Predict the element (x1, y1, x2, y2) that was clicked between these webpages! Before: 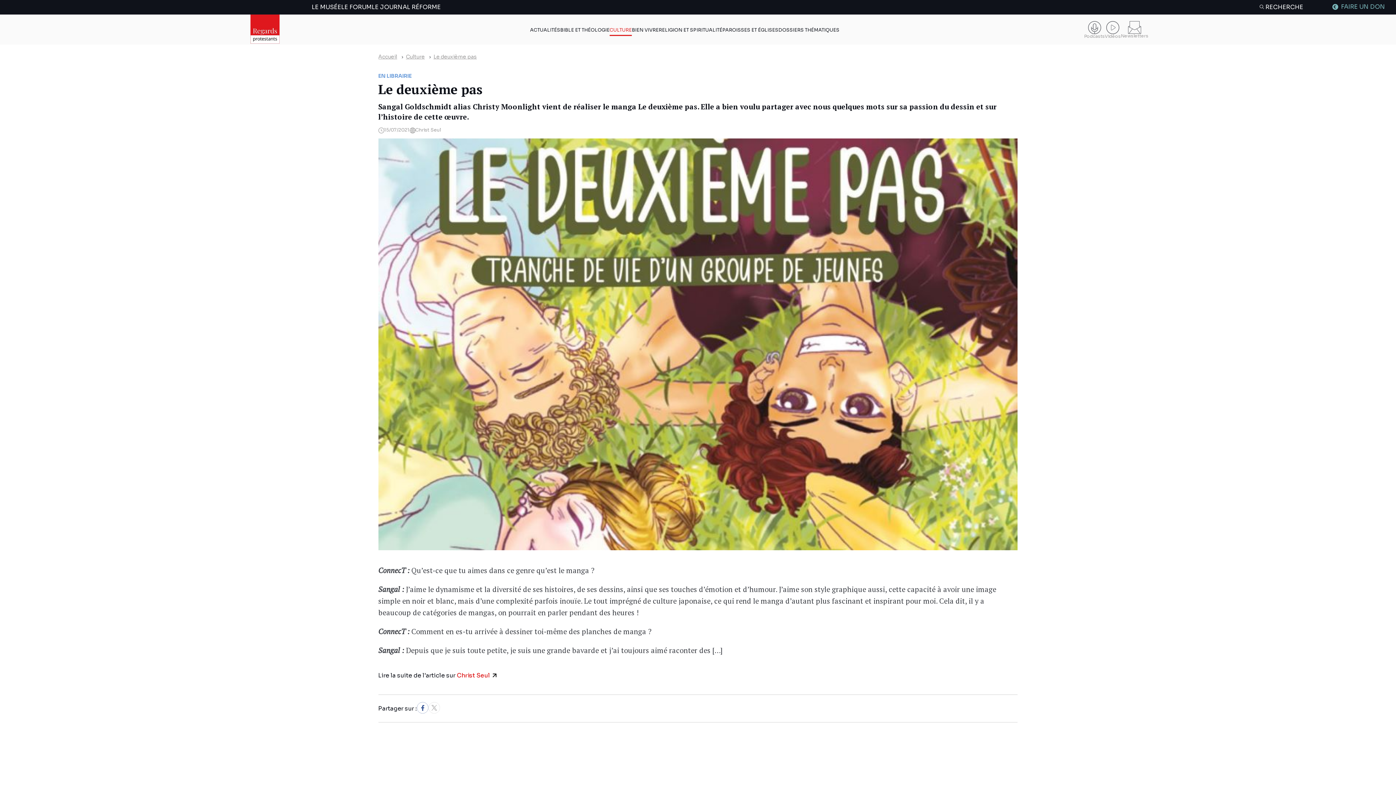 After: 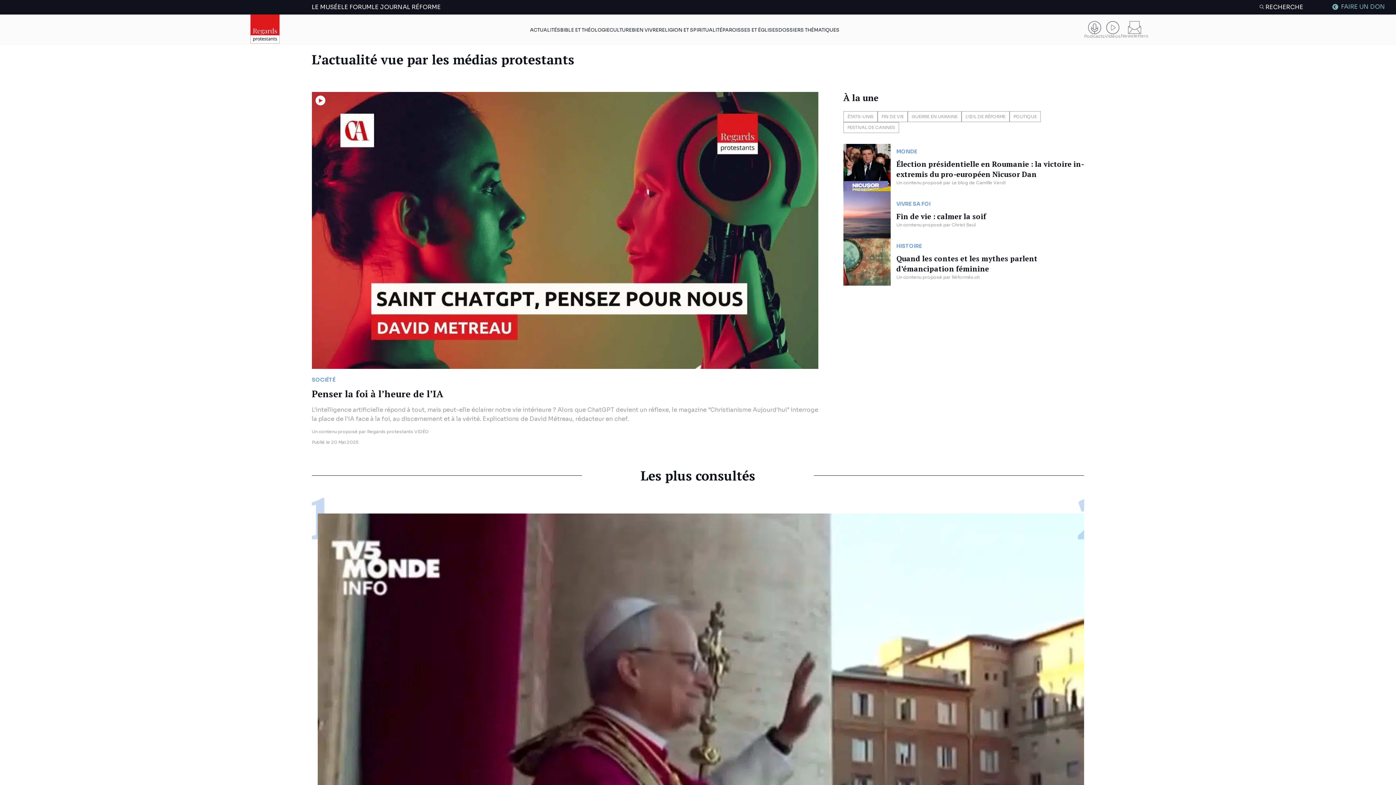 Action: bbox: (250, 14, 279, 44)